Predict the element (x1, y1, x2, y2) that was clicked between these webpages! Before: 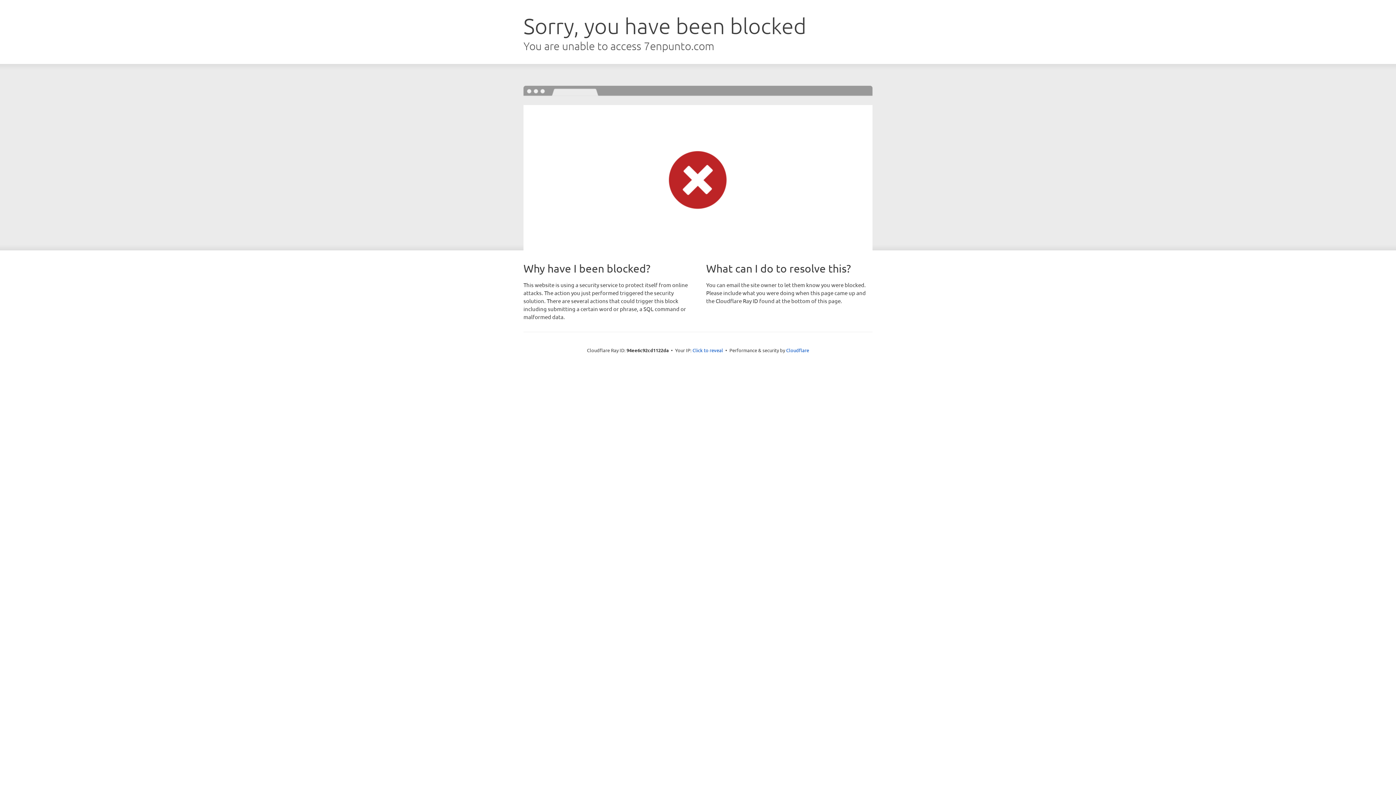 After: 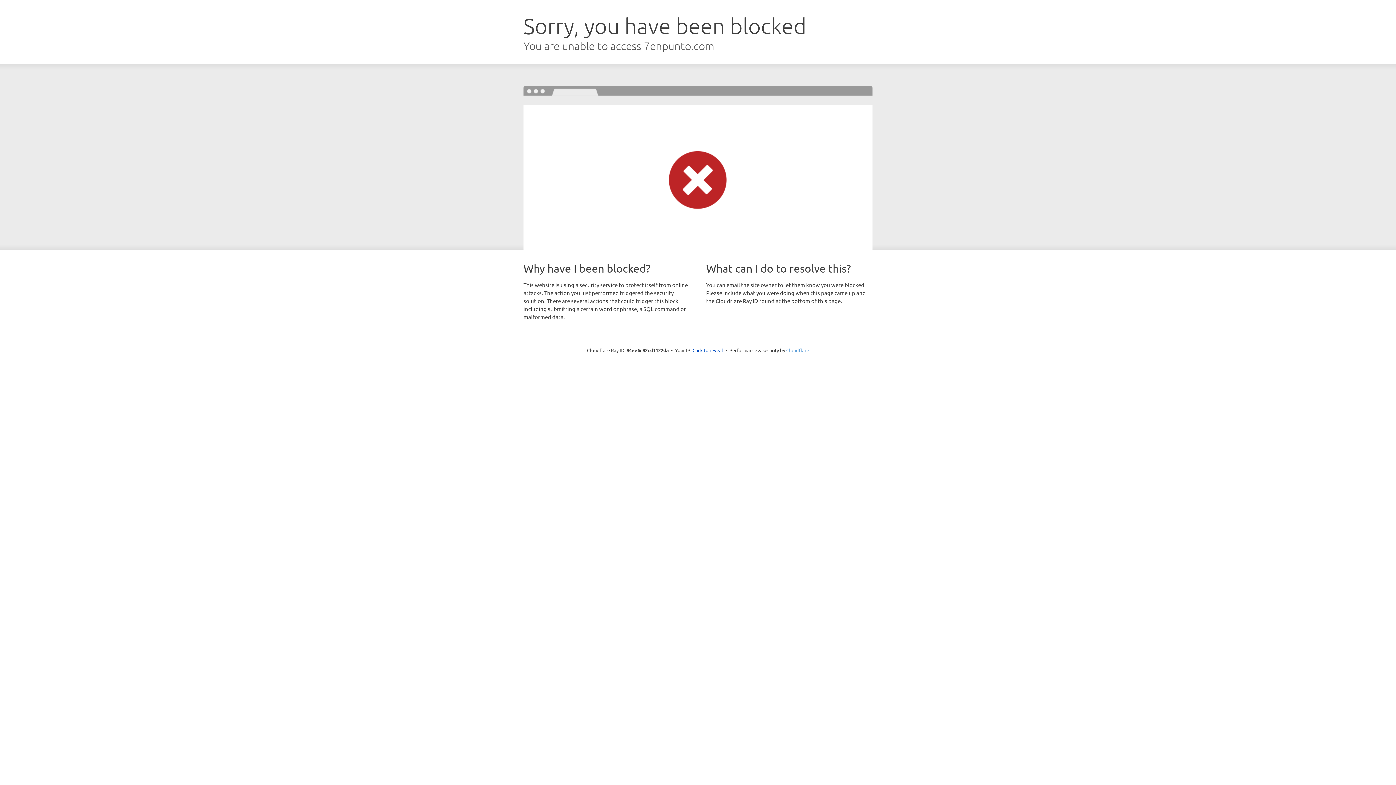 Action: bbox: (786, 347, 809, 353) label: Cloudflare